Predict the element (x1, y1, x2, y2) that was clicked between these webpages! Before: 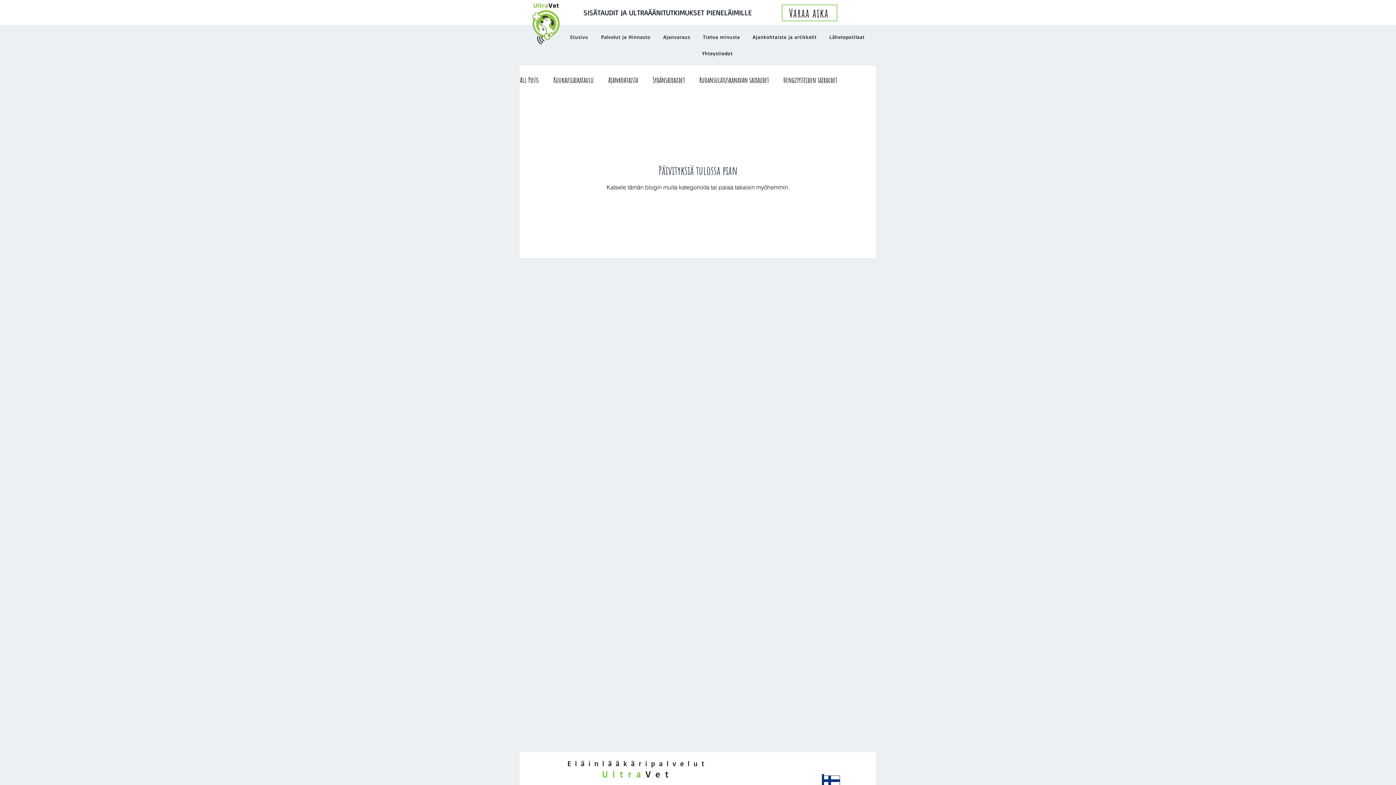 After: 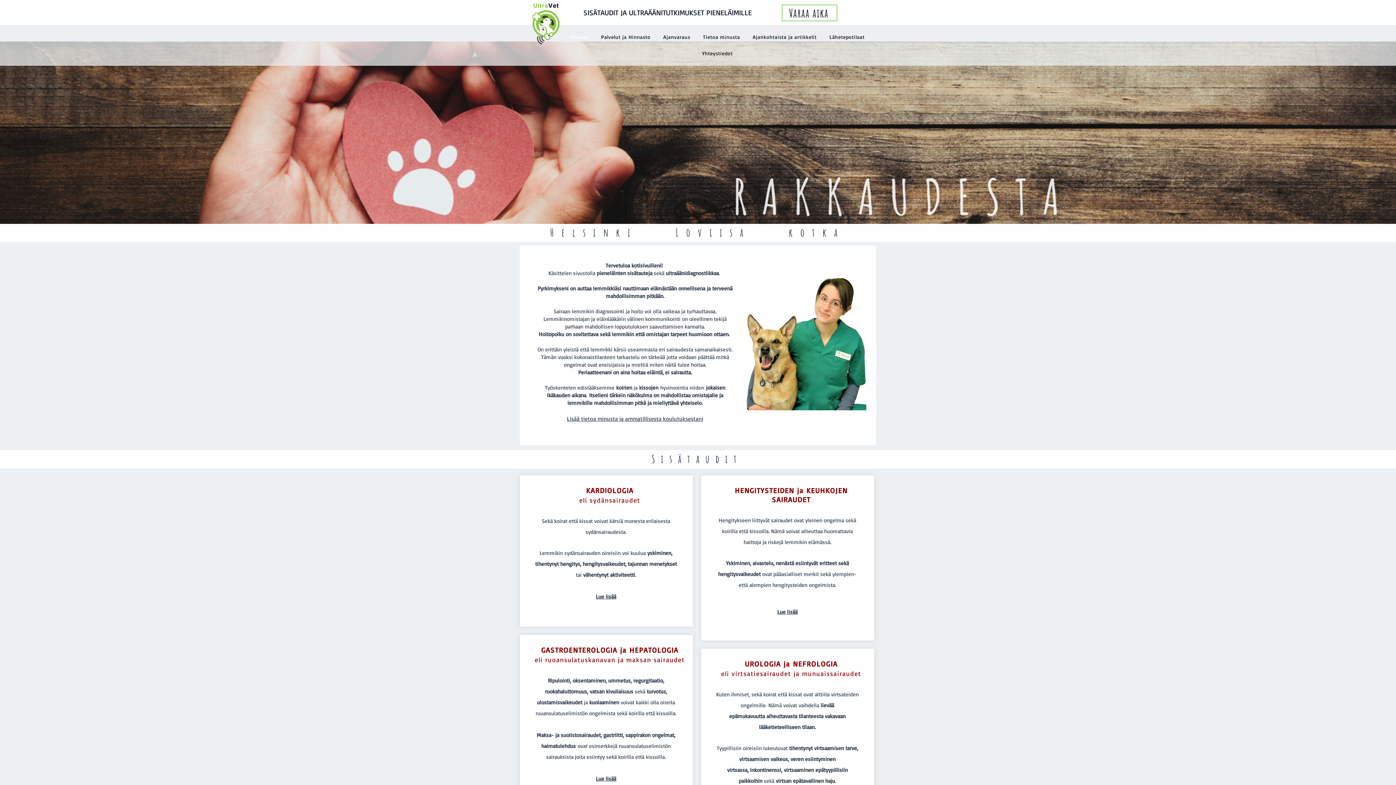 Action: bbox: (523, 1, 568, 46)